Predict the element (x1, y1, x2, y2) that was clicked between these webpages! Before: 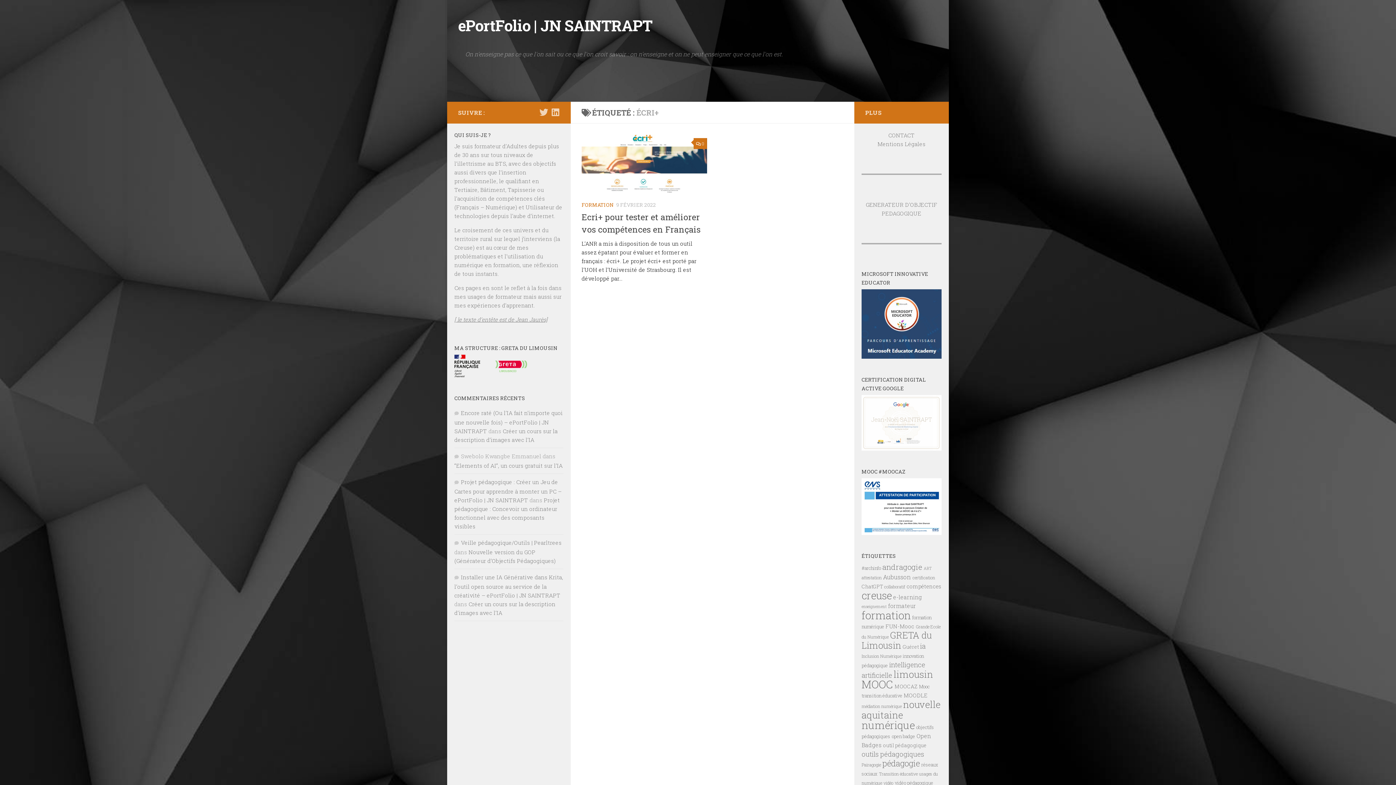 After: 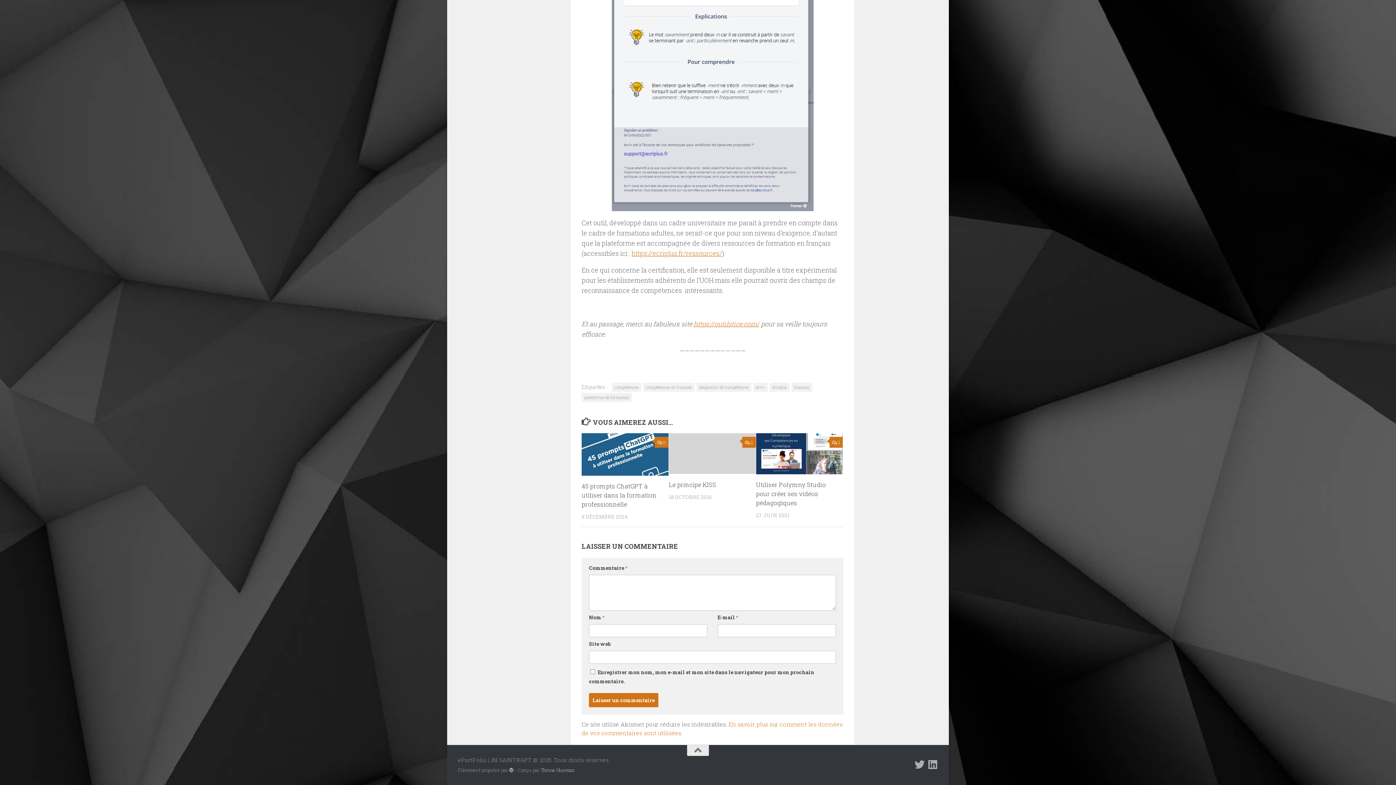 Action: label: 0 bbox: (693, 138, 707, 148)